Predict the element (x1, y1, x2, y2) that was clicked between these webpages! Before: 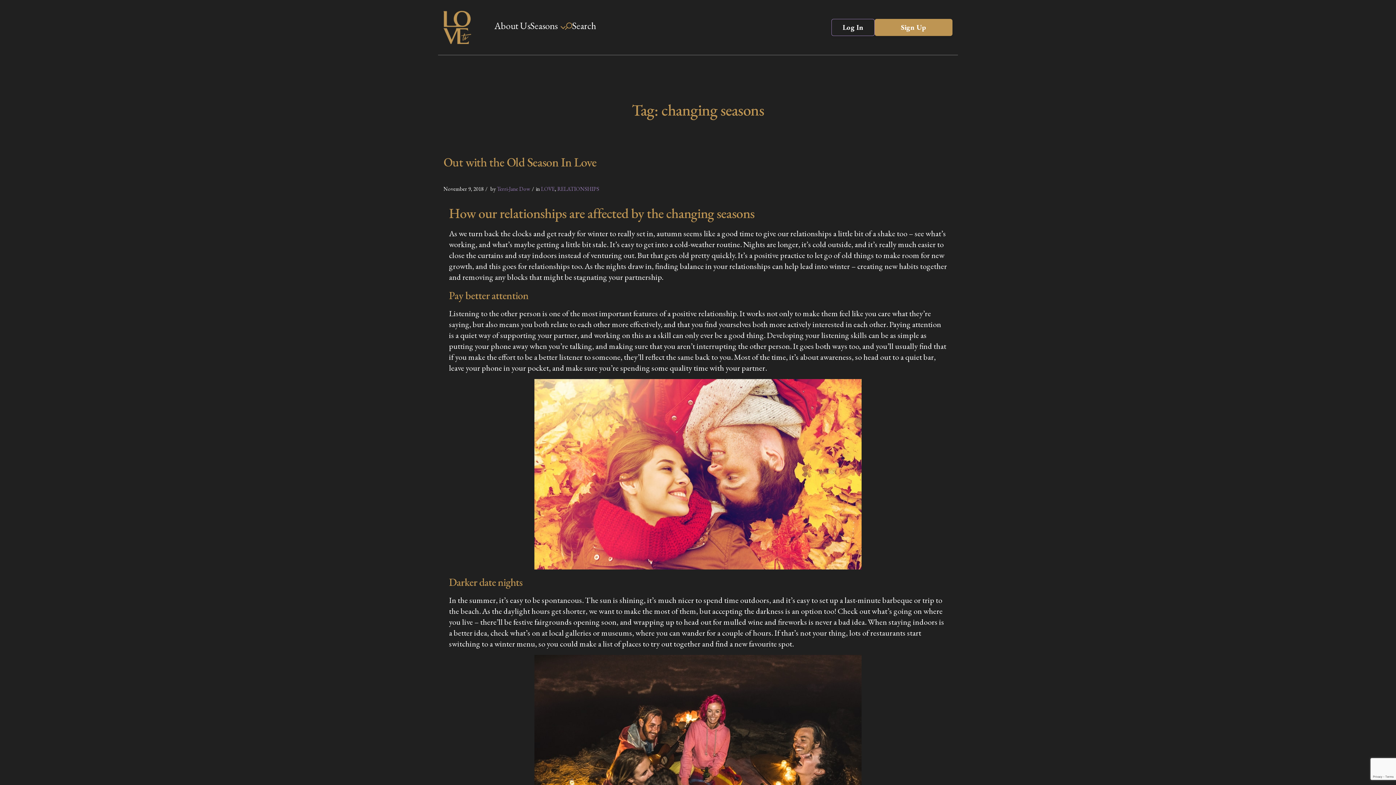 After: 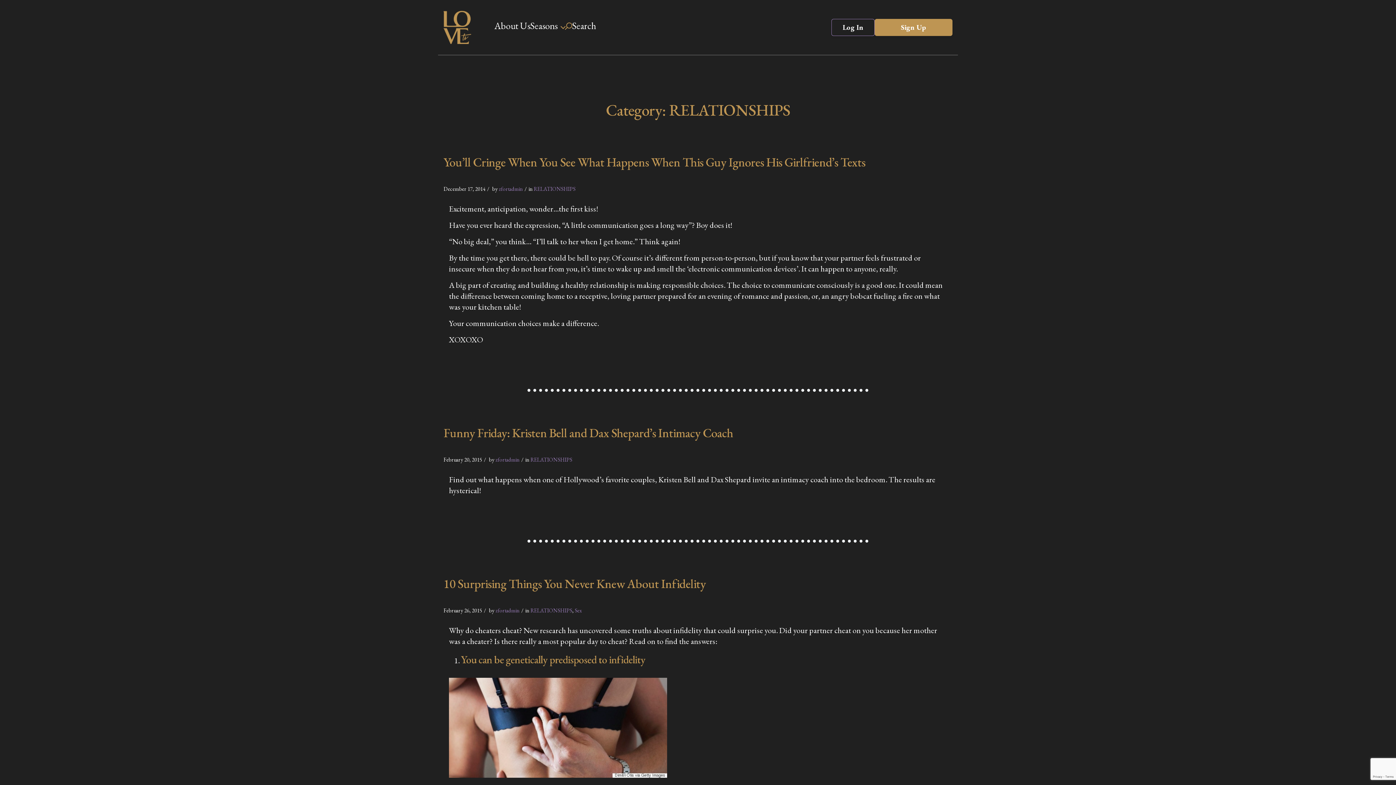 Action: label: RELATIONSHIPS bbox: (557, 185, 599, 192)